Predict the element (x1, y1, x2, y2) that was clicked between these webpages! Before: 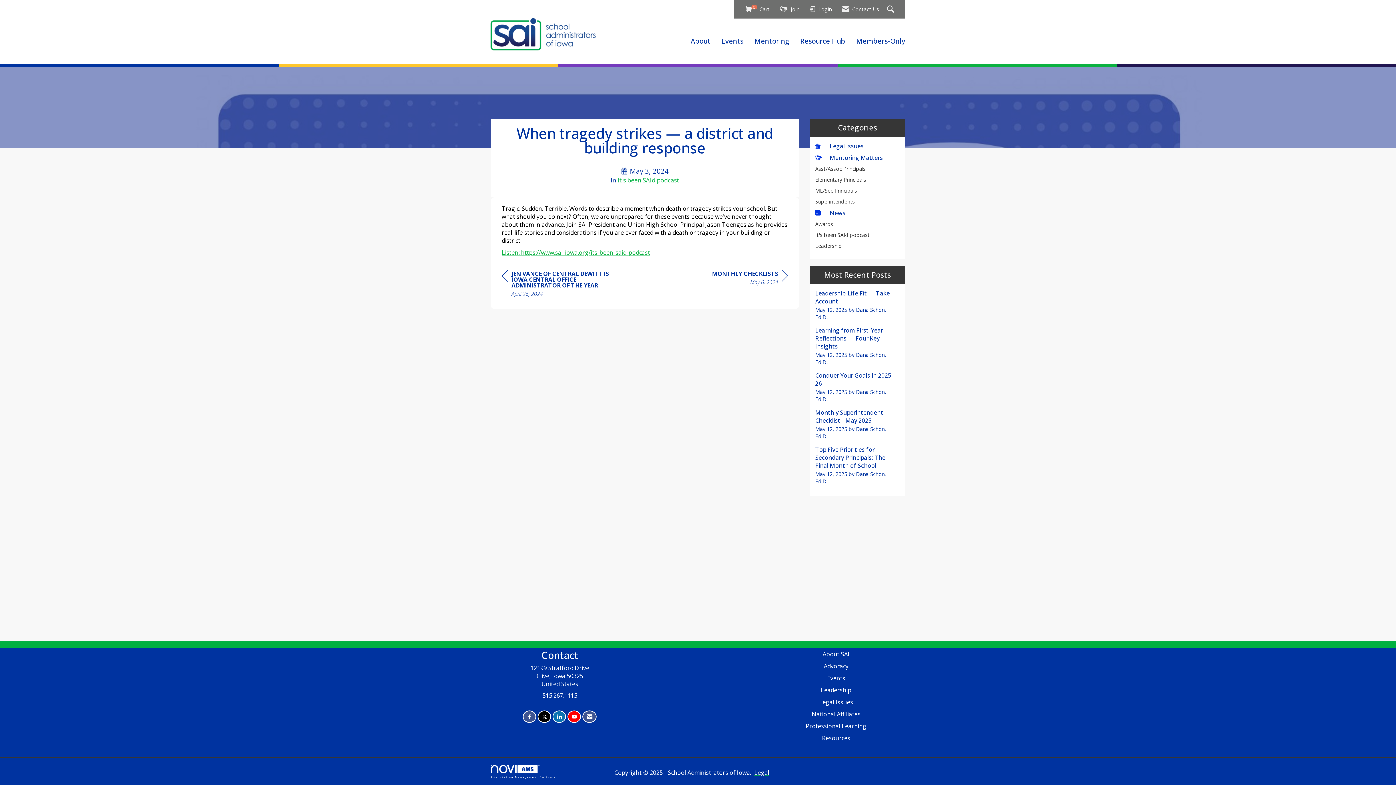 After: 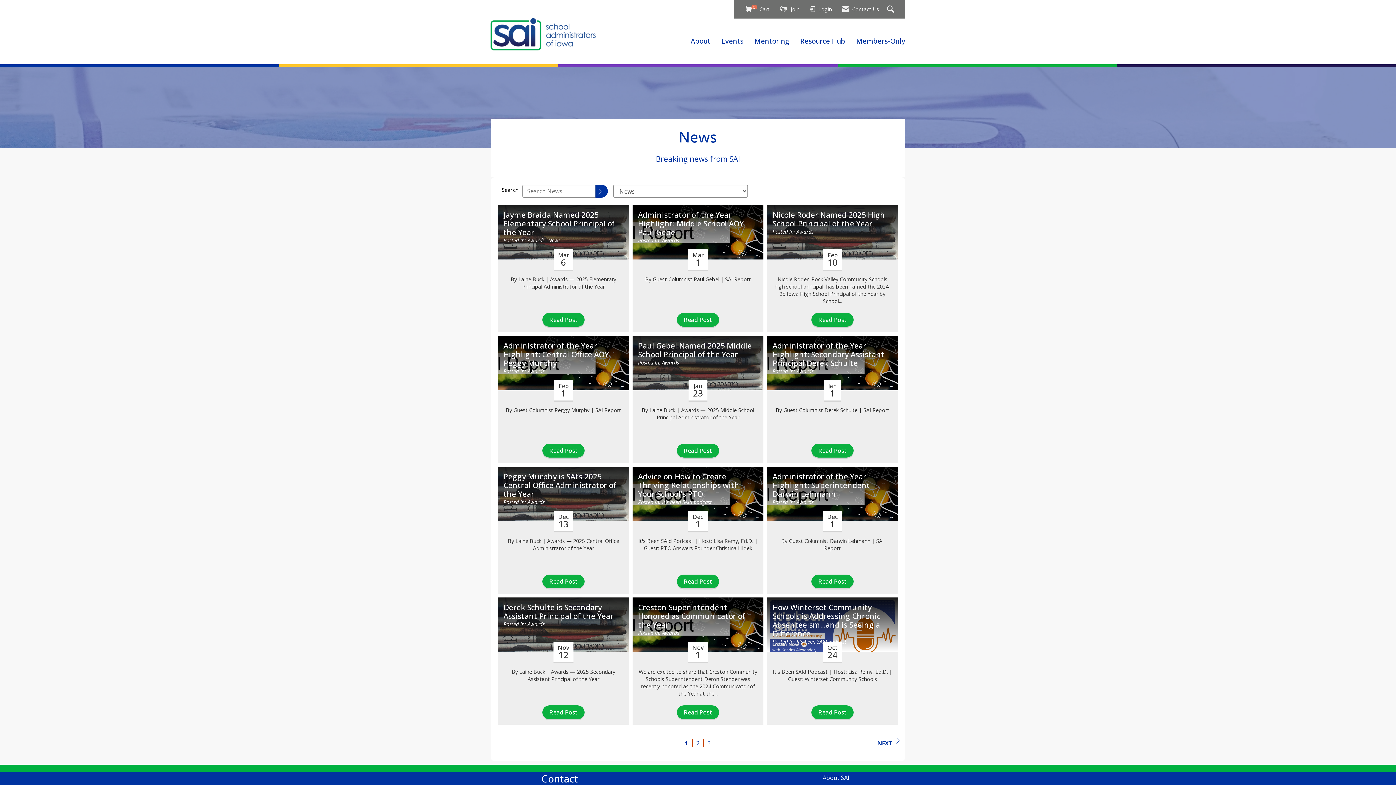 Action: label: News bbox: (815, 208, 900, 216)